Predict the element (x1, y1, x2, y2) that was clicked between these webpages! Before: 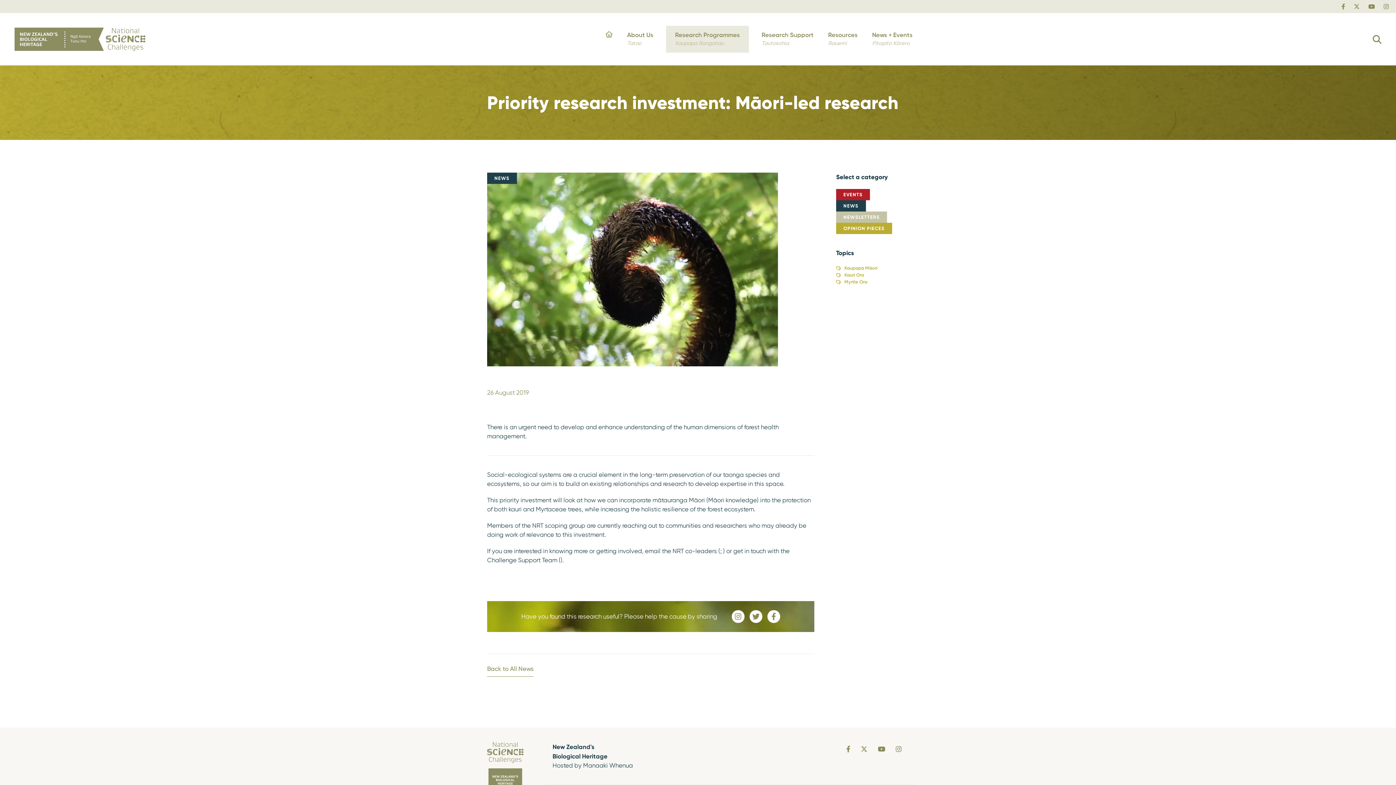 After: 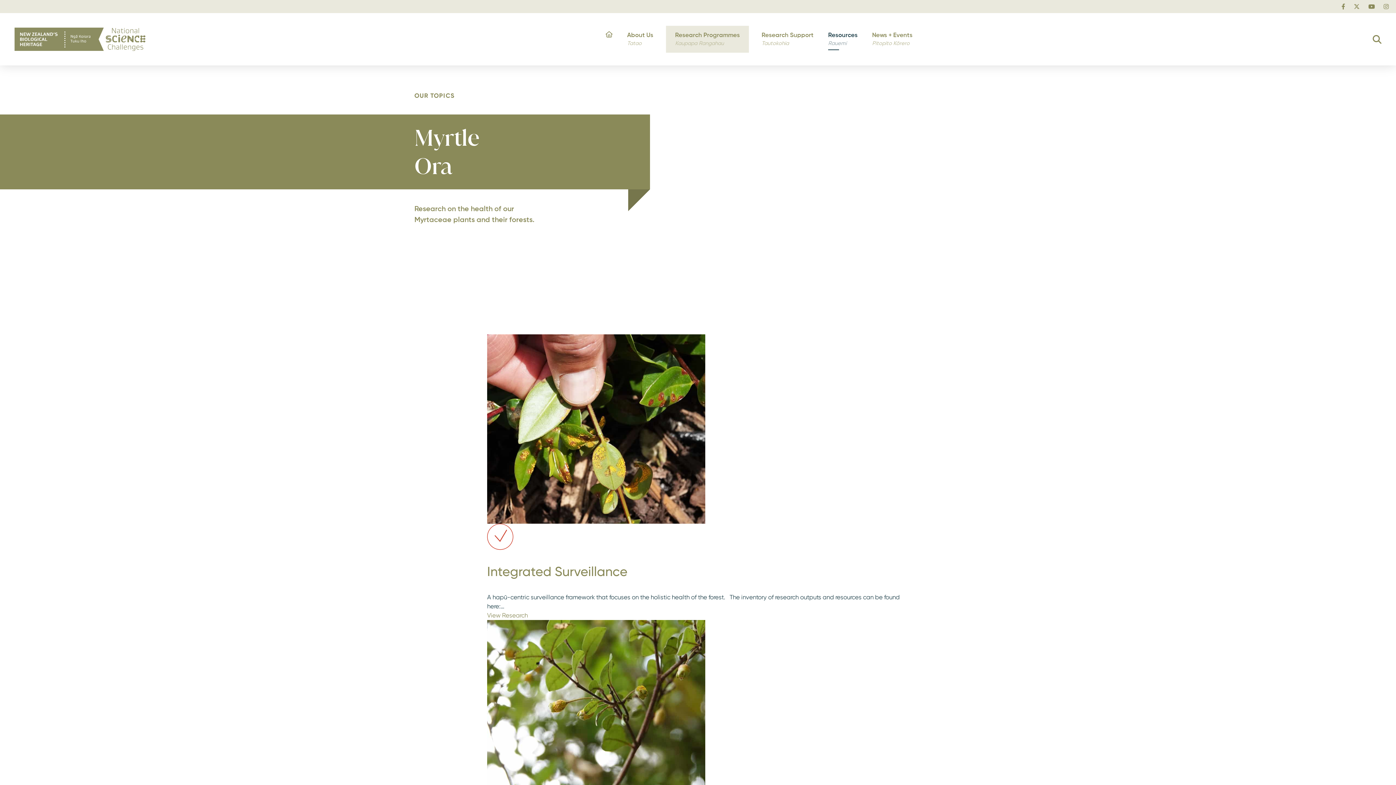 Action: bbox: (836, 278, 909, 285) label: Myrtle Ora